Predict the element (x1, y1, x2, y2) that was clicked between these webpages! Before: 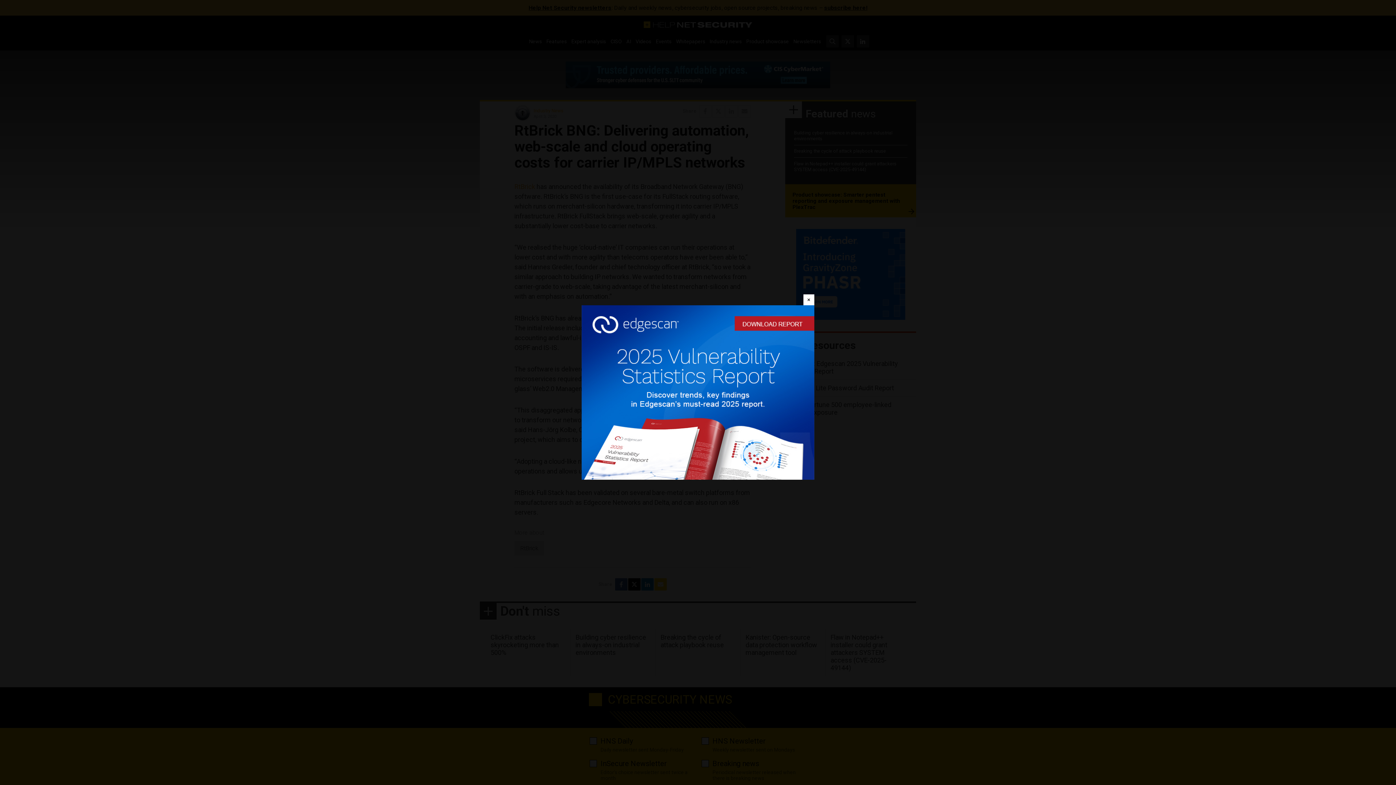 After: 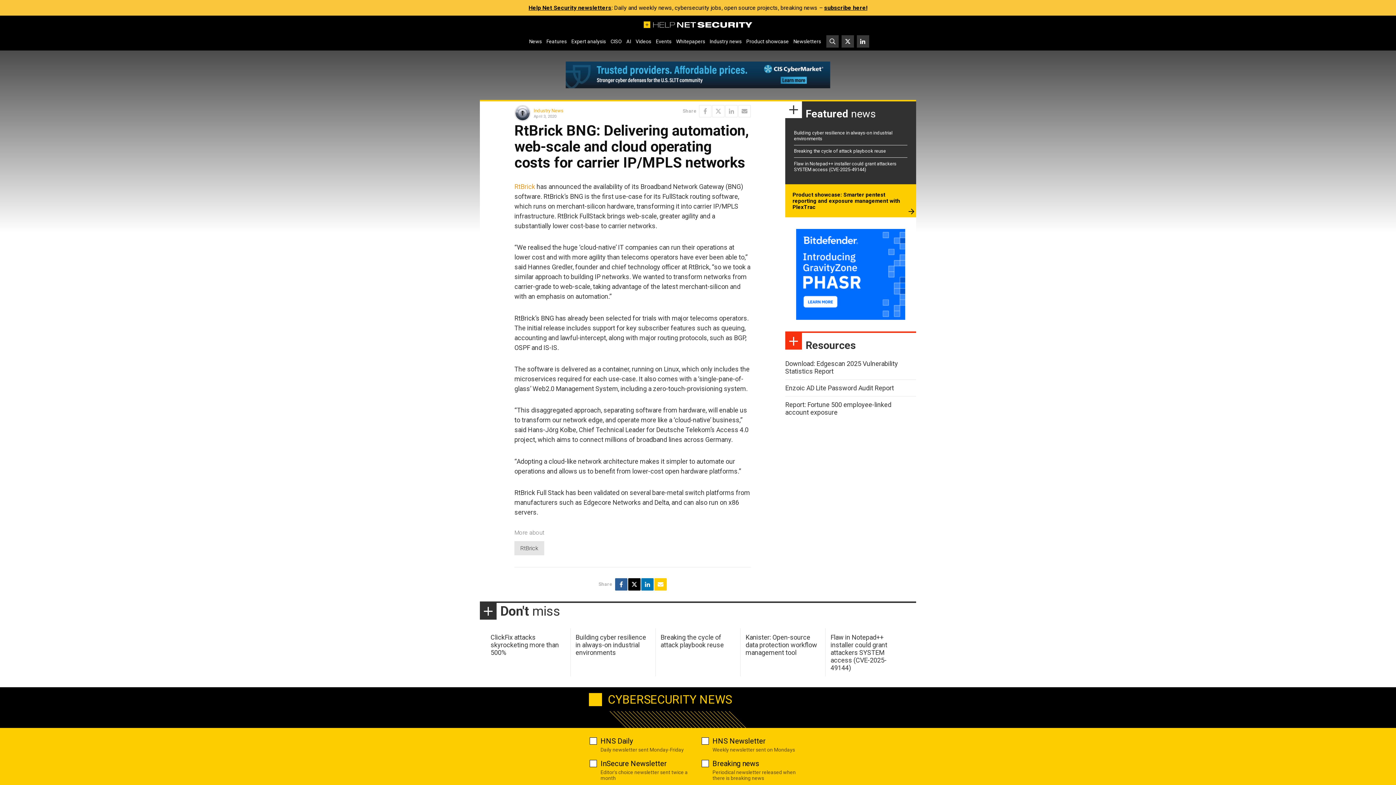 Action: label: Close bbox: (803, 294, 814, 305)